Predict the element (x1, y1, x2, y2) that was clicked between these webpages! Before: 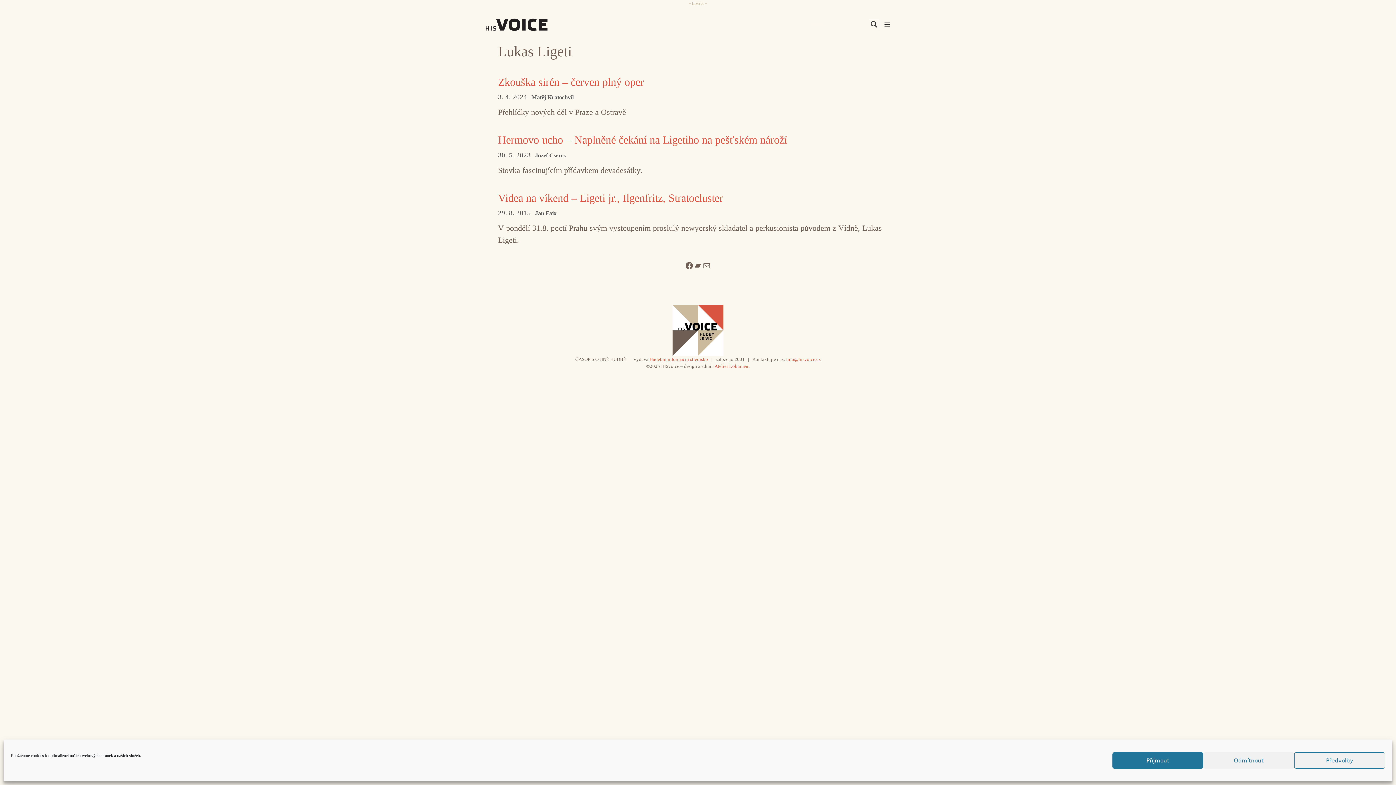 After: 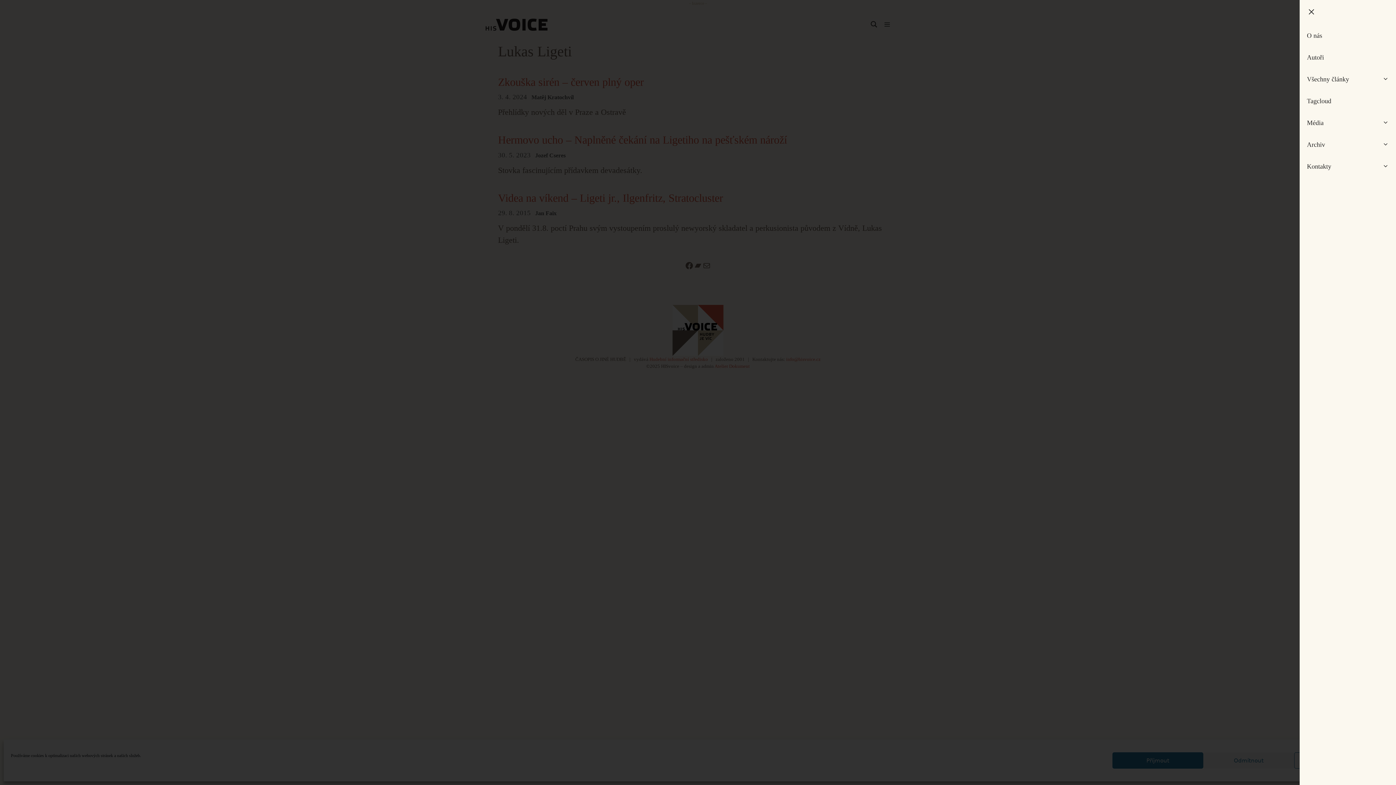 Action: label: Menu bbox: (876, 13, 898, 35)